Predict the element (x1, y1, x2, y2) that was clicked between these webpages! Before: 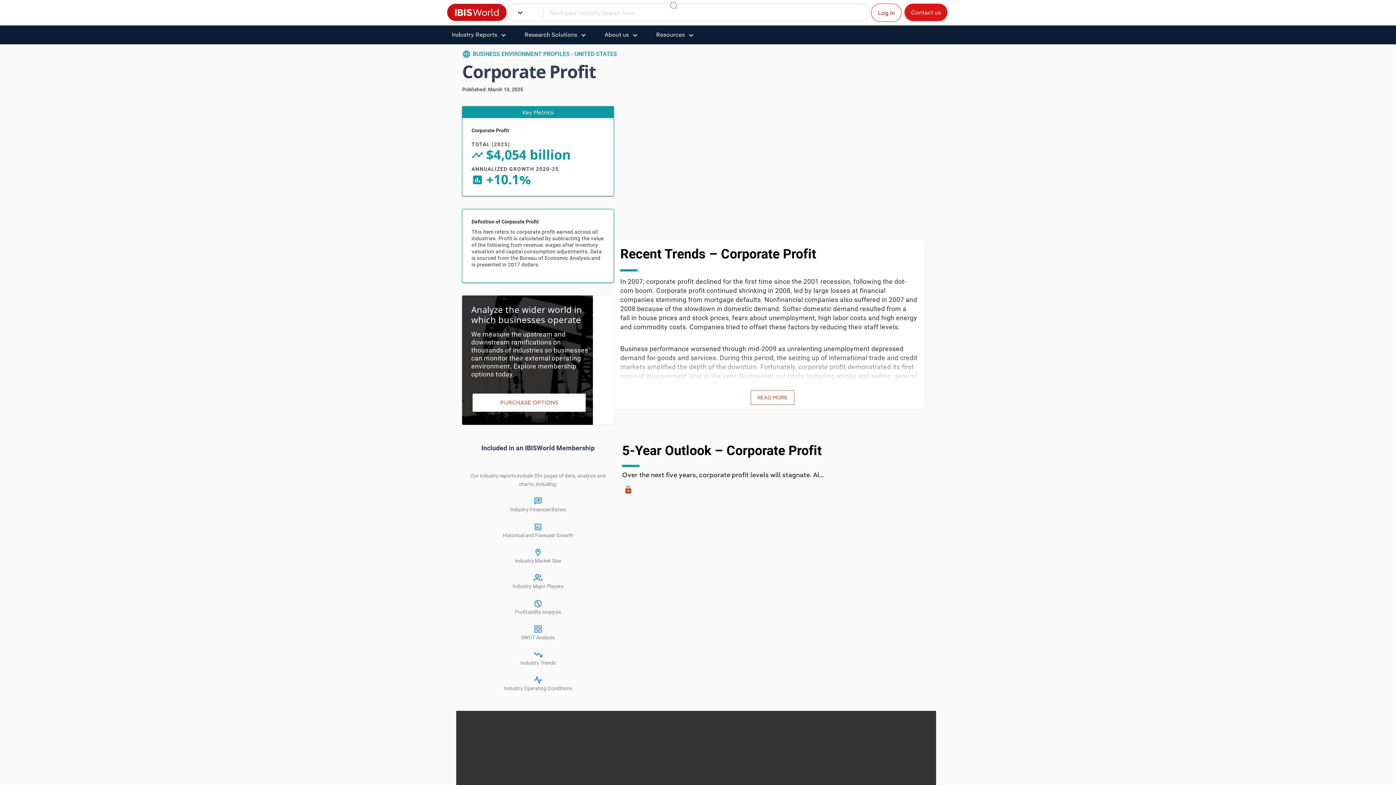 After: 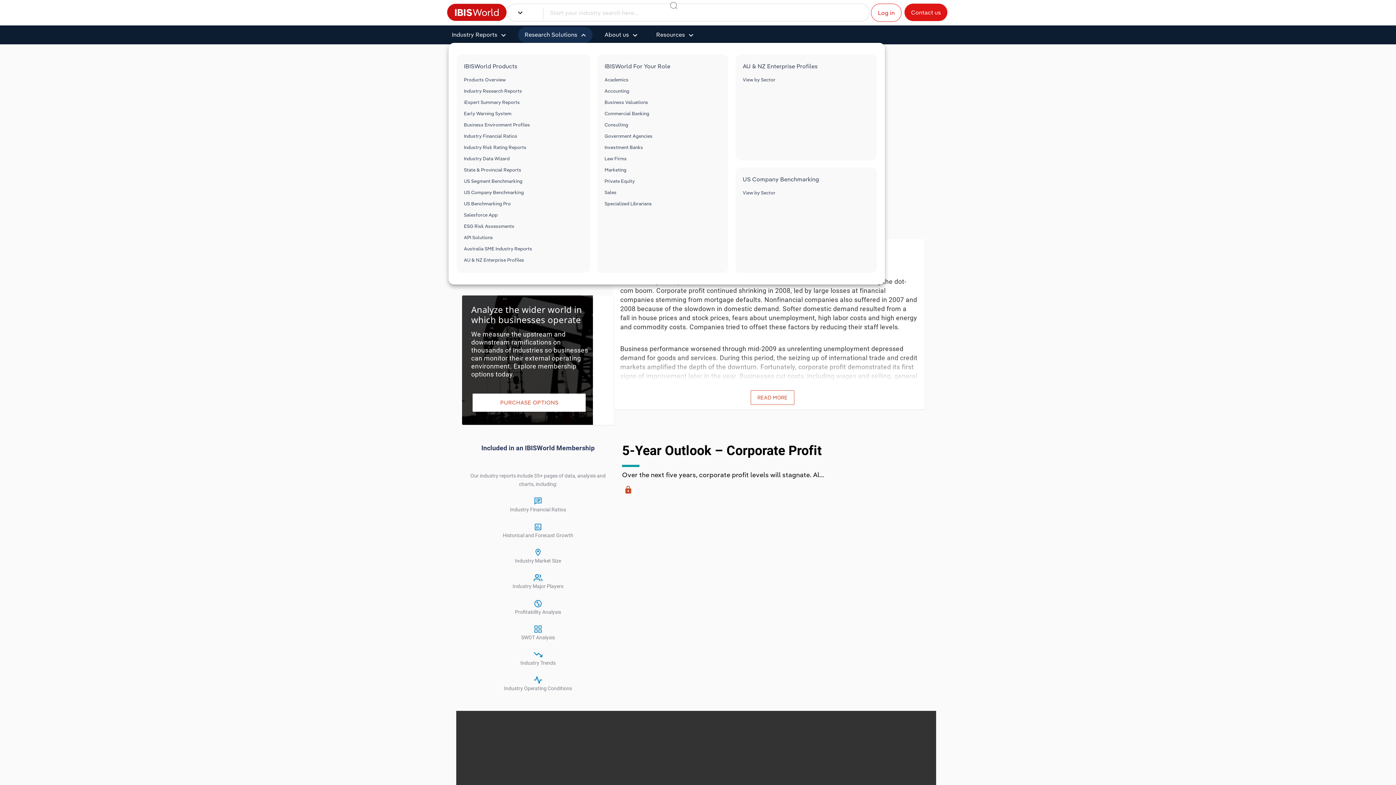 Action: label: Research Solutions bbox: (518, 26, 592, 42)